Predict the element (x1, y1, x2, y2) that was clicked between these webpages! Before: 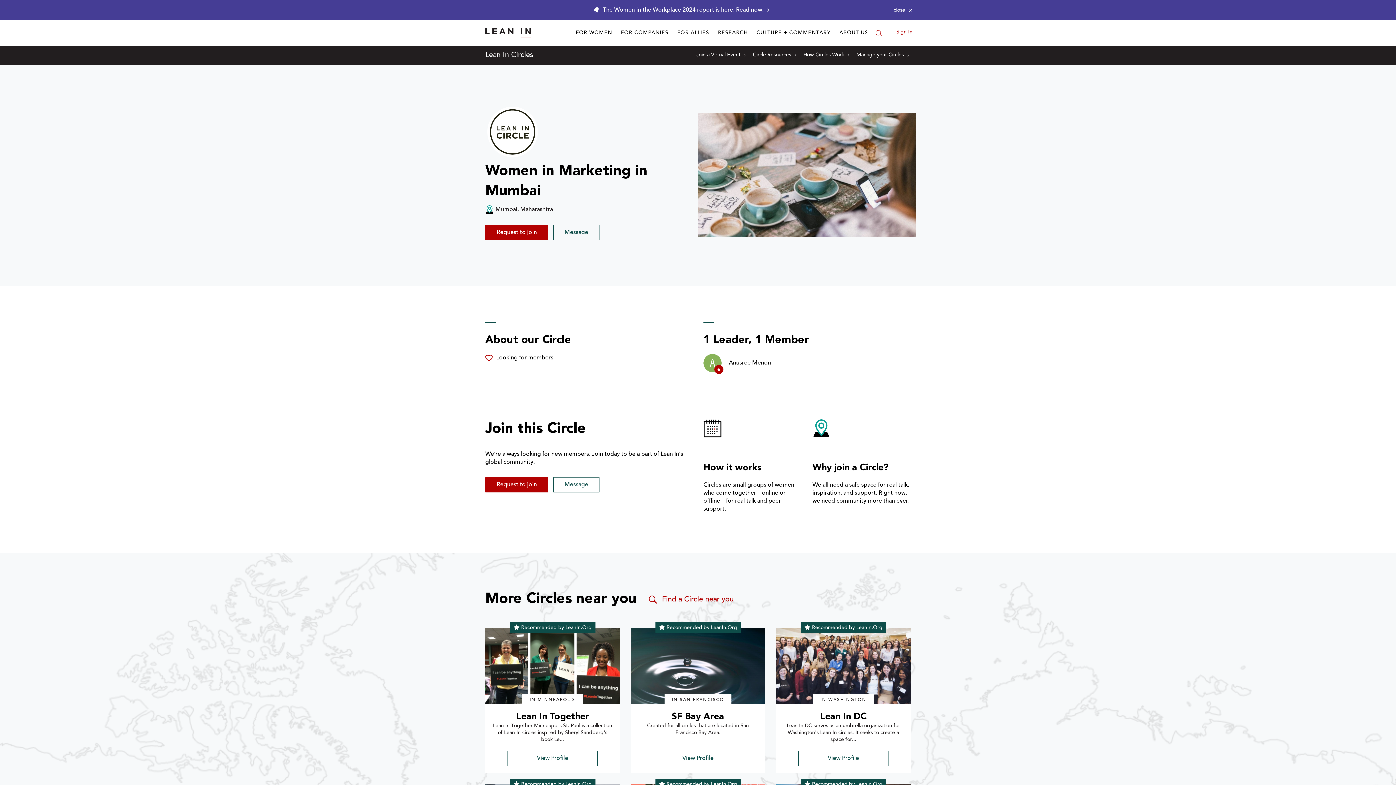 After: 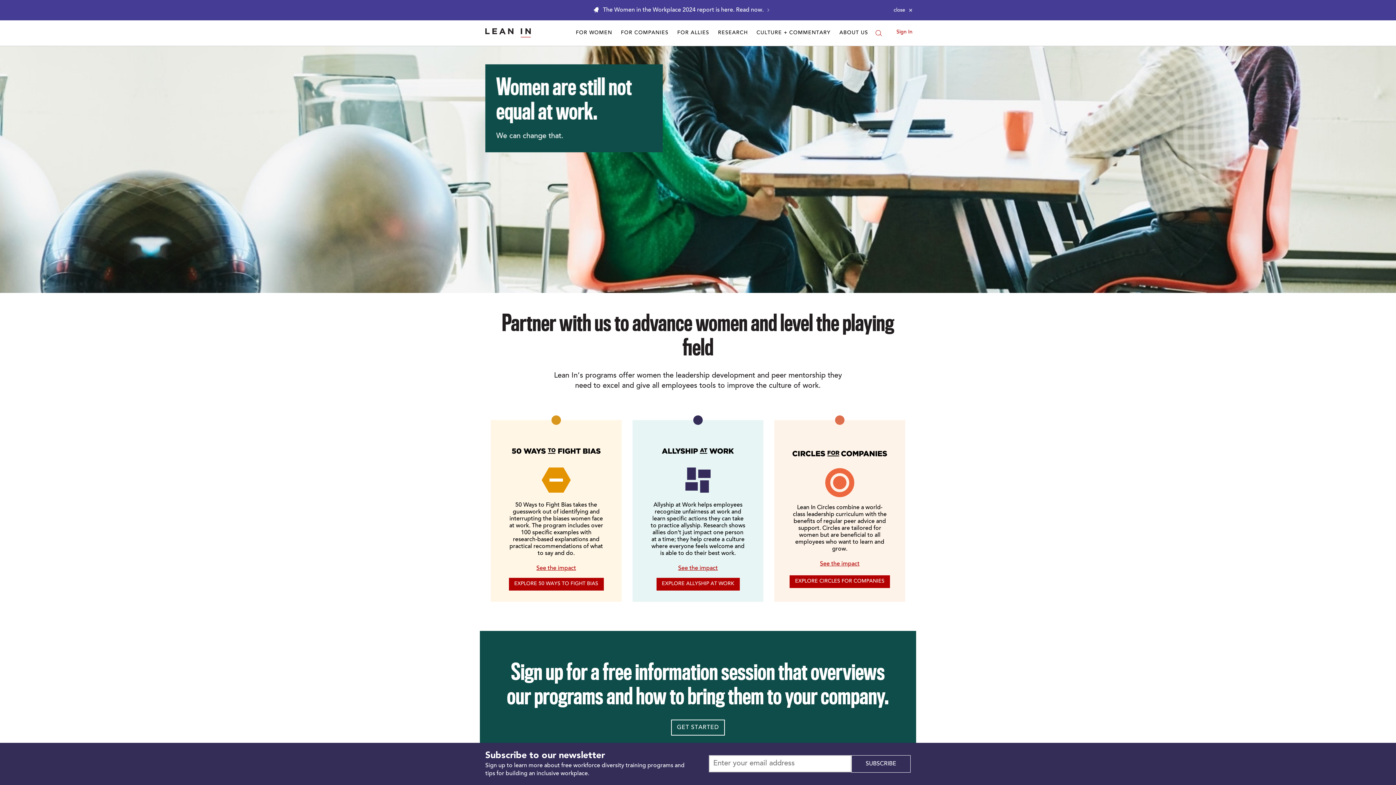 Action: bbox: (617, 20, 672, 45) label: FOR COMPANIES